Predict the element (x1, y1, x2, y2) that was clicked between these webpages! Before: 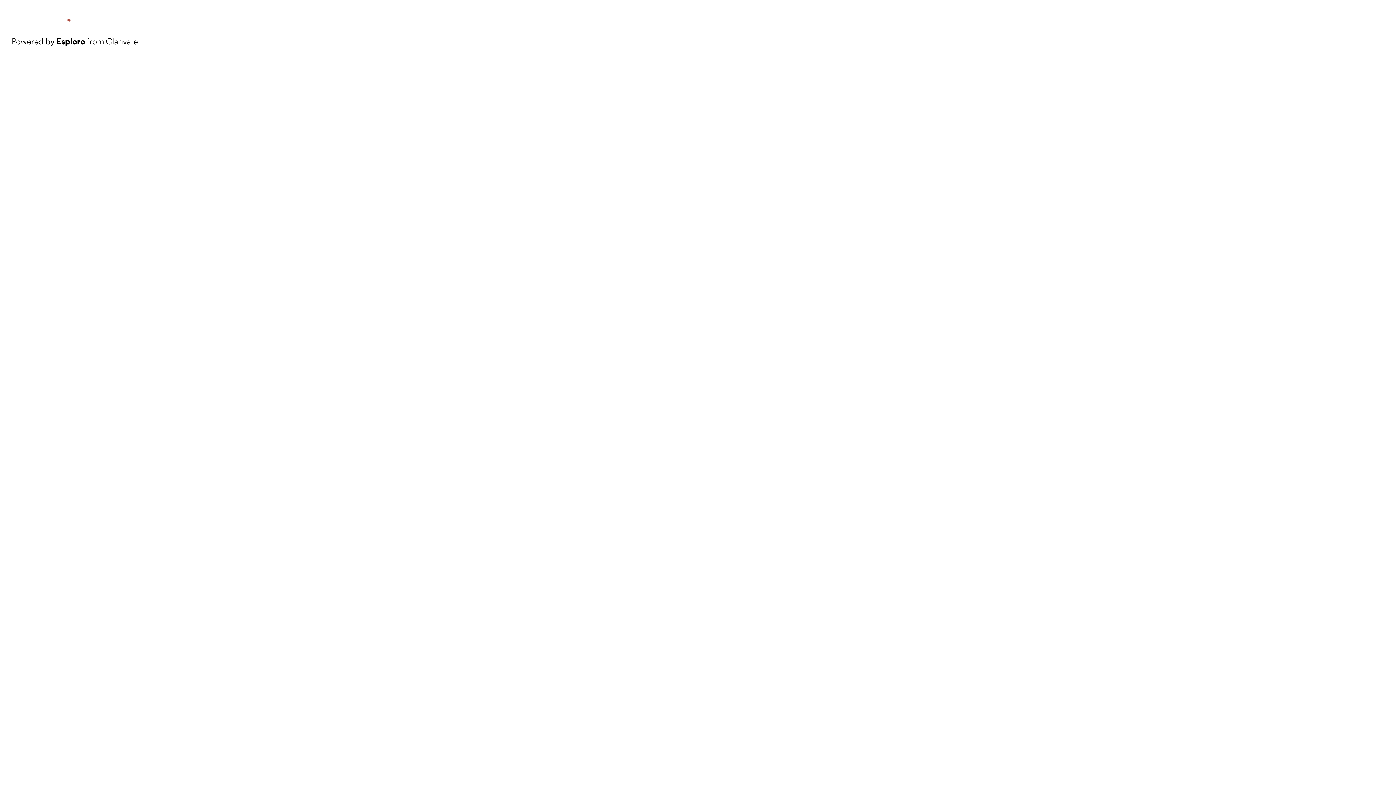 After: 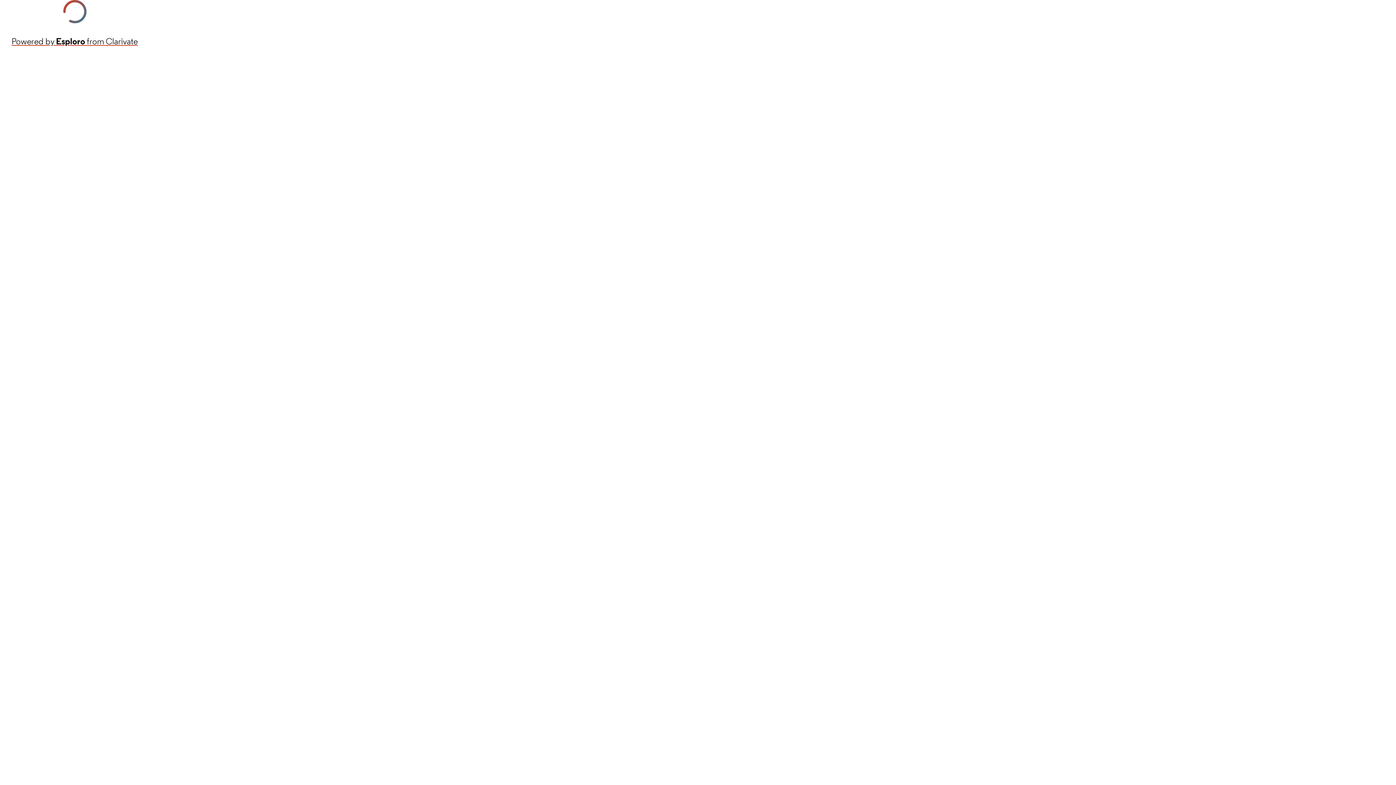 Action: bbox: (11, 34, 137, 48) label: Powered by Esploro from Clarivate